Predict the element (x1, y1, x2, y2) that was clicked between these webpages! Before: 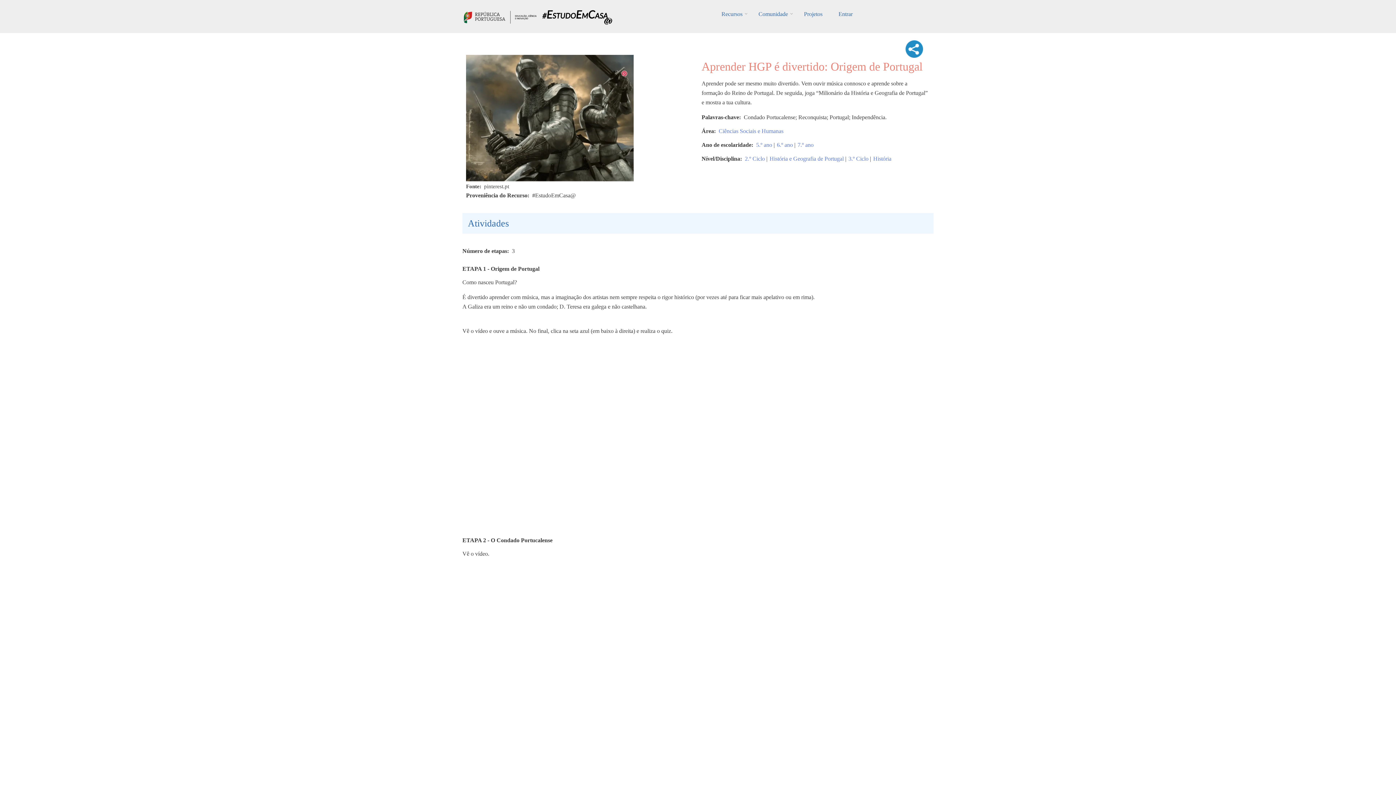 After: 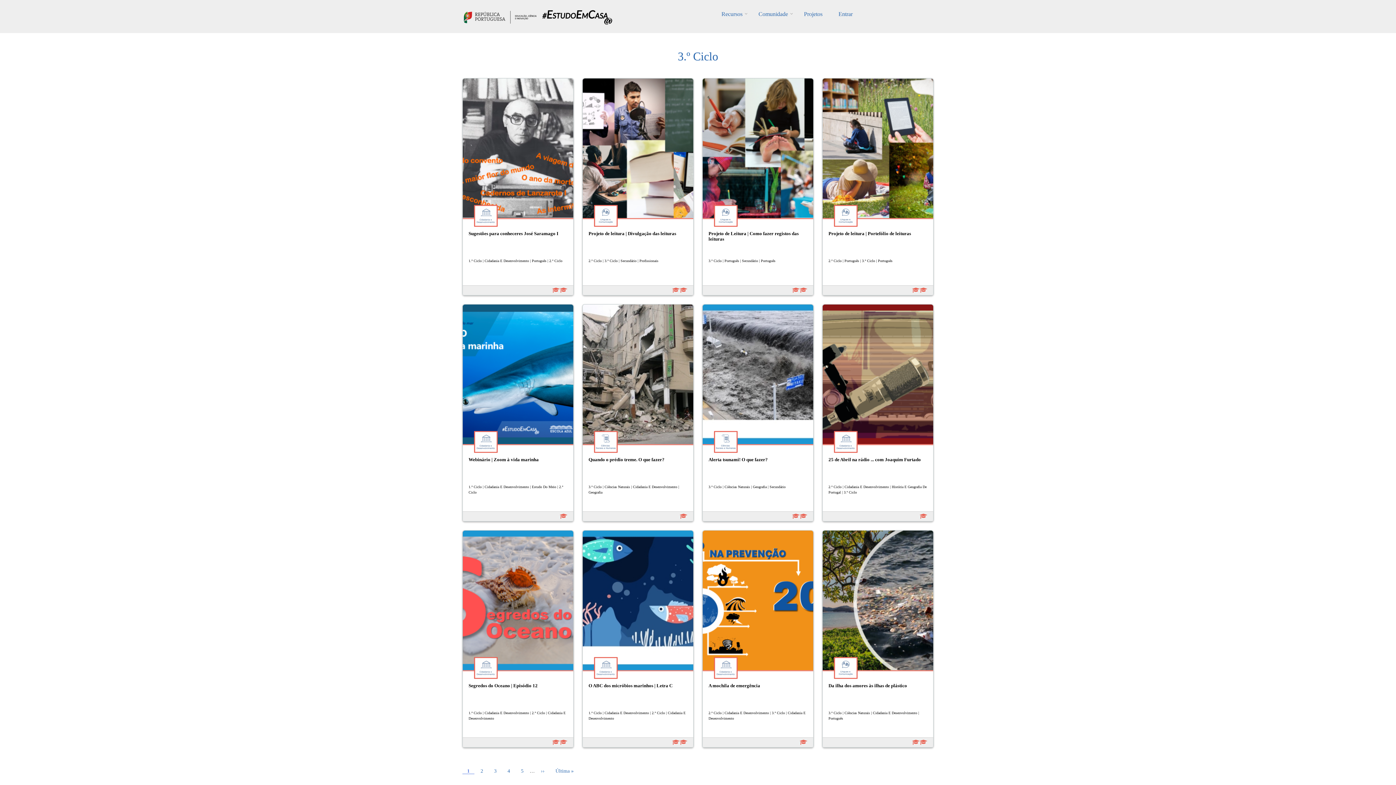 Action: label: 3.º Ciclo bbox: (848, 154, 868, 163)